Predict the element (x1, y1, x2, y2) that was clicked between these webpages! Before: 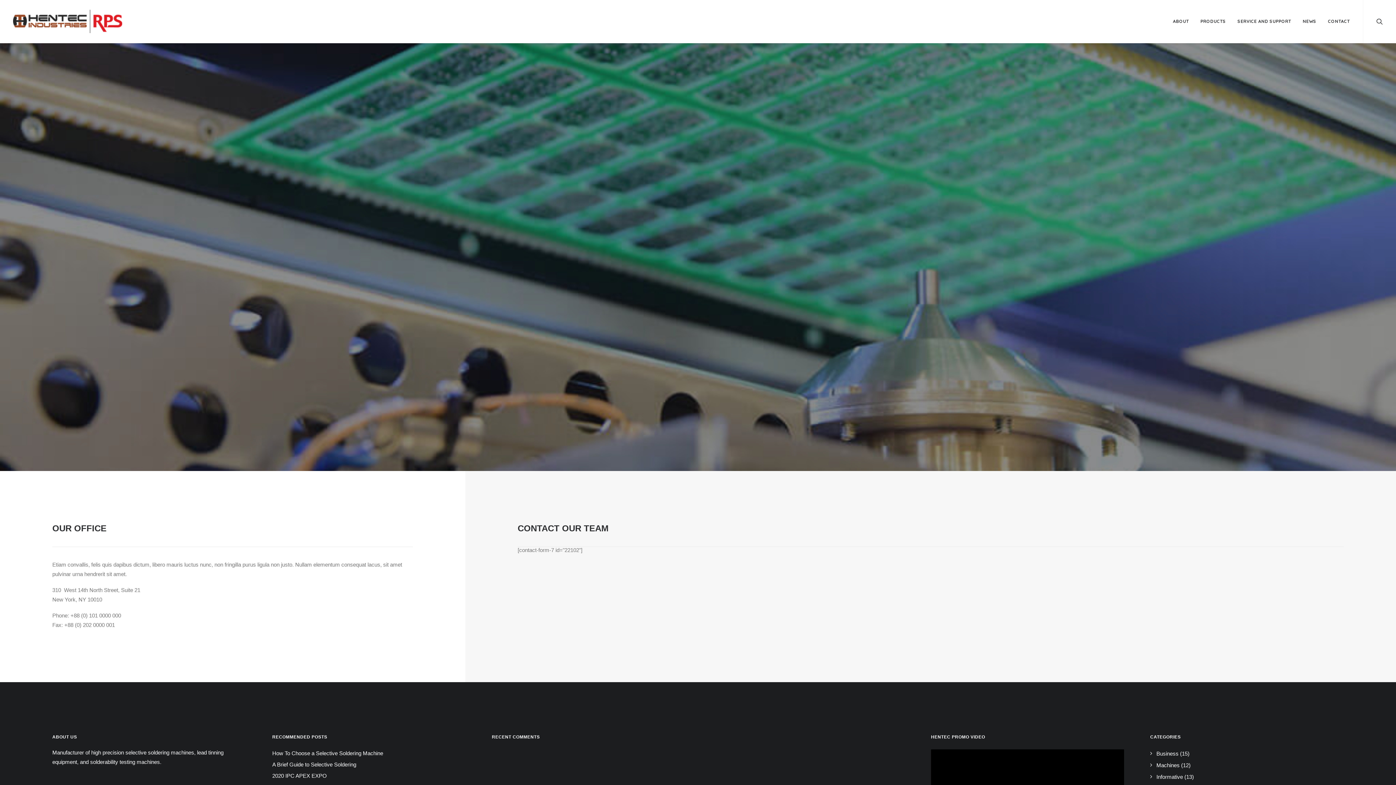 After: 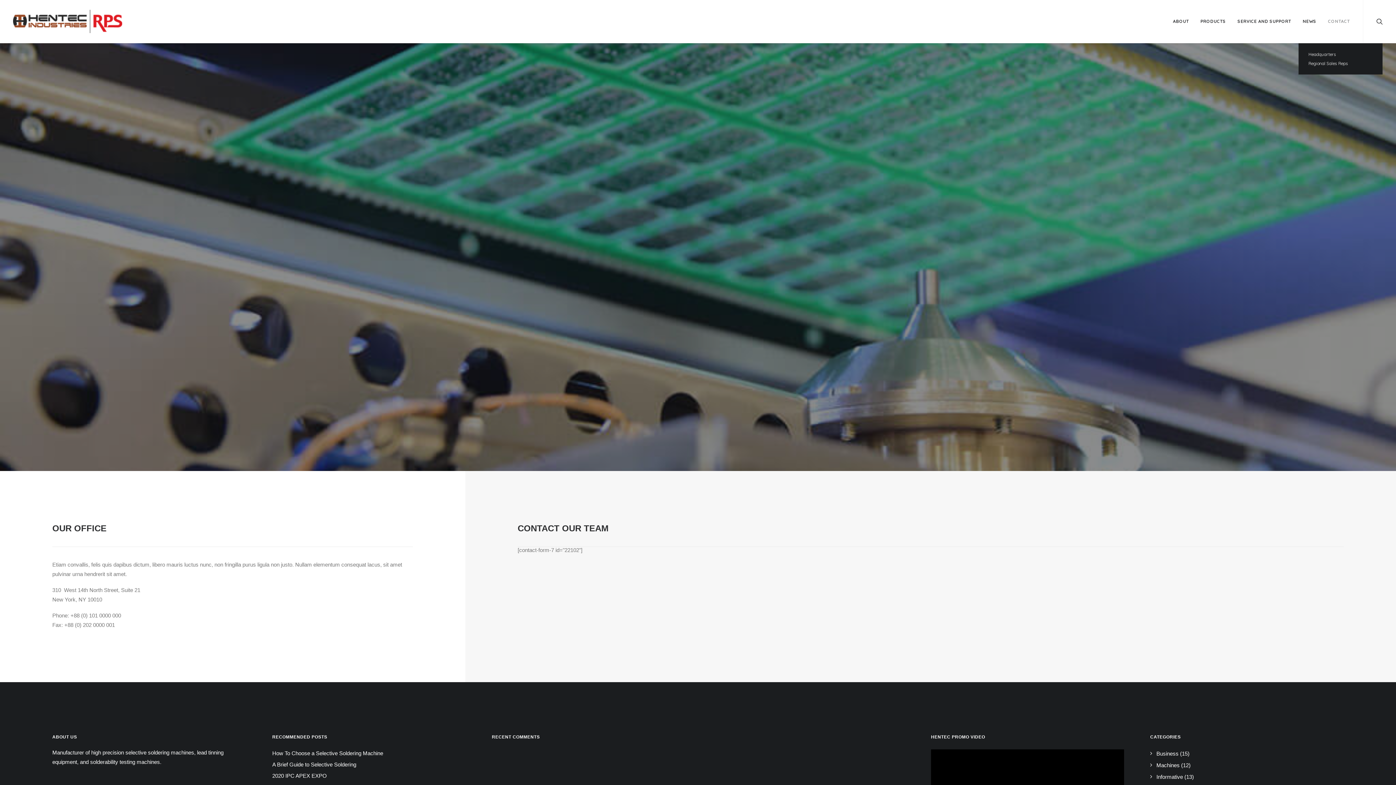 Action: label: CONTACT bbox: (1323, 0, 1350, 42)